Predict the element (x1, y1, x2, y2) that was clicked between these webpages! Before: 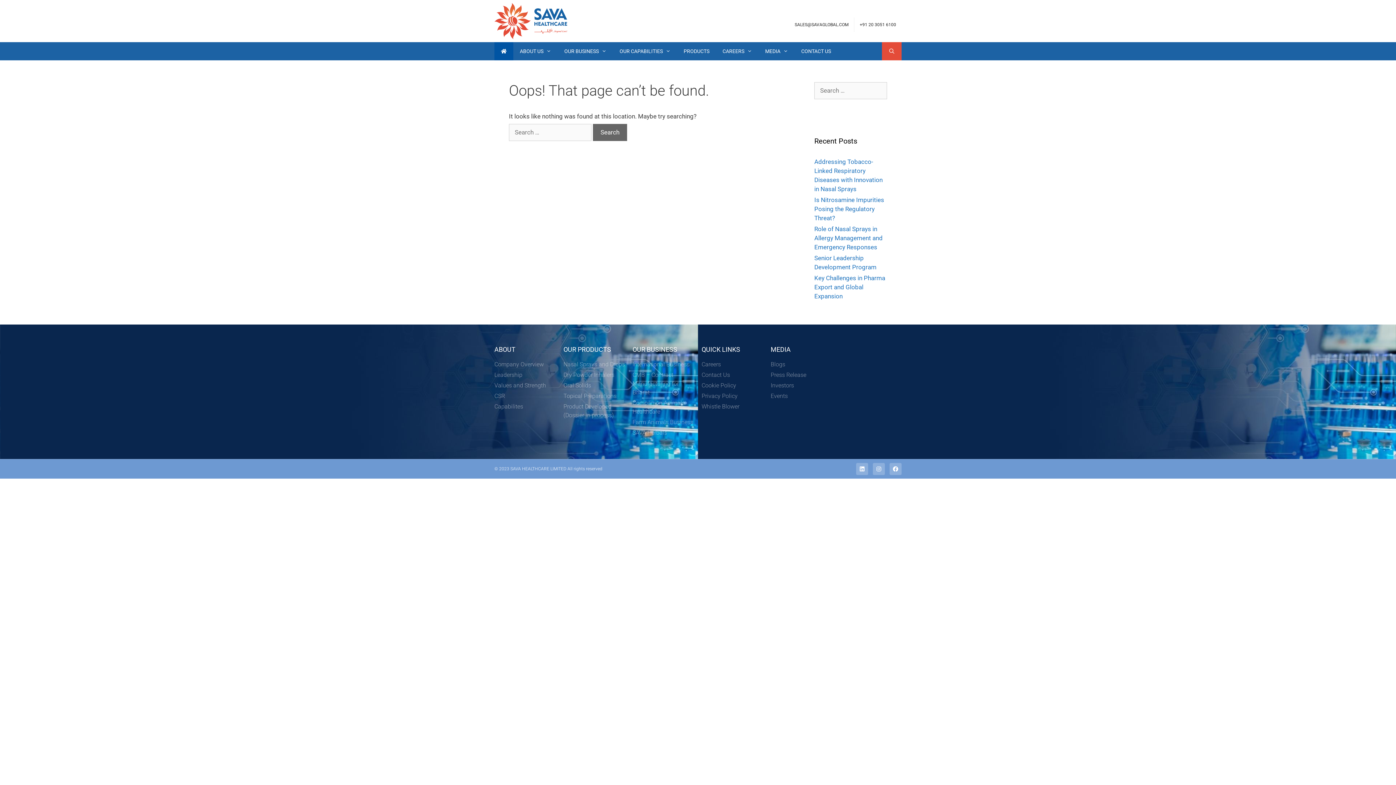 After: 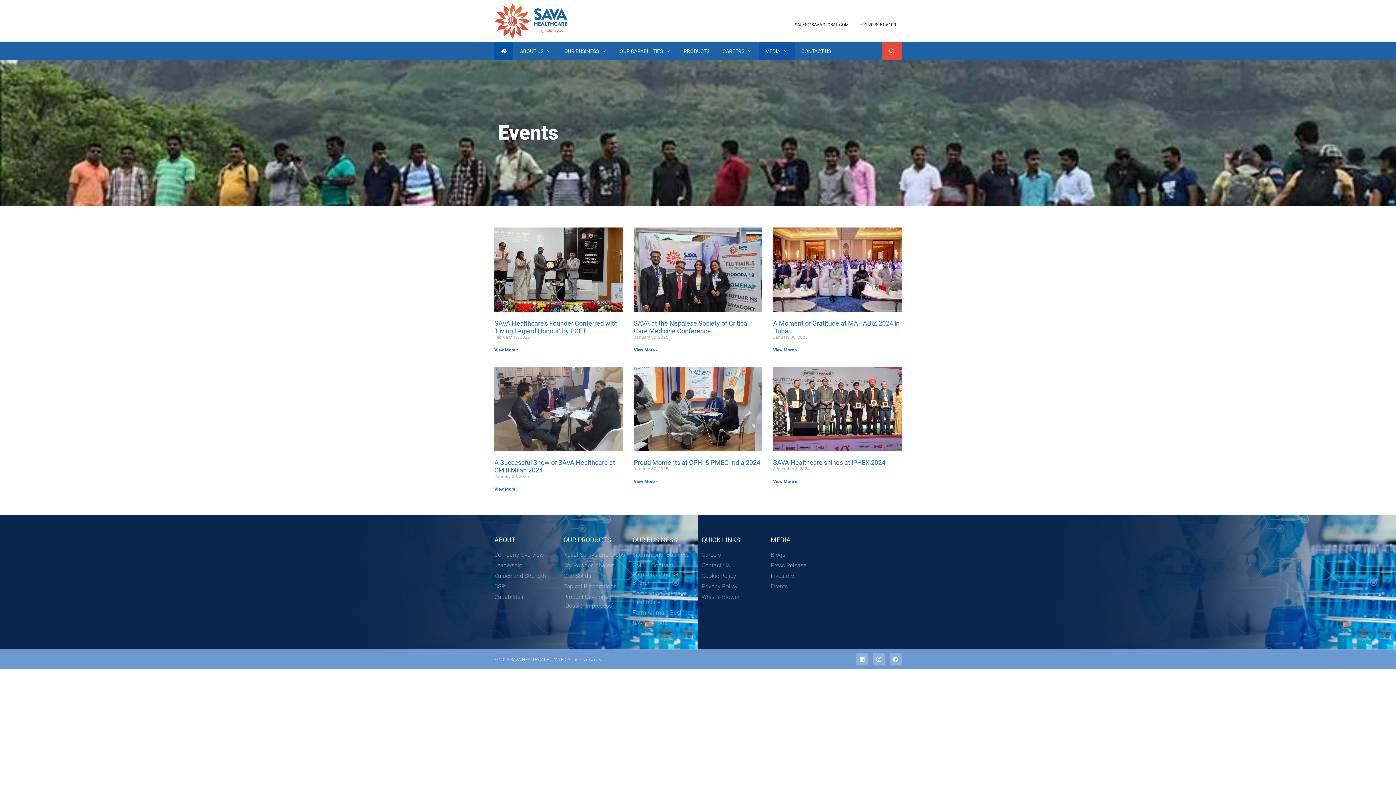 Action: bbox: (770, 391, 832, 400) label: Events